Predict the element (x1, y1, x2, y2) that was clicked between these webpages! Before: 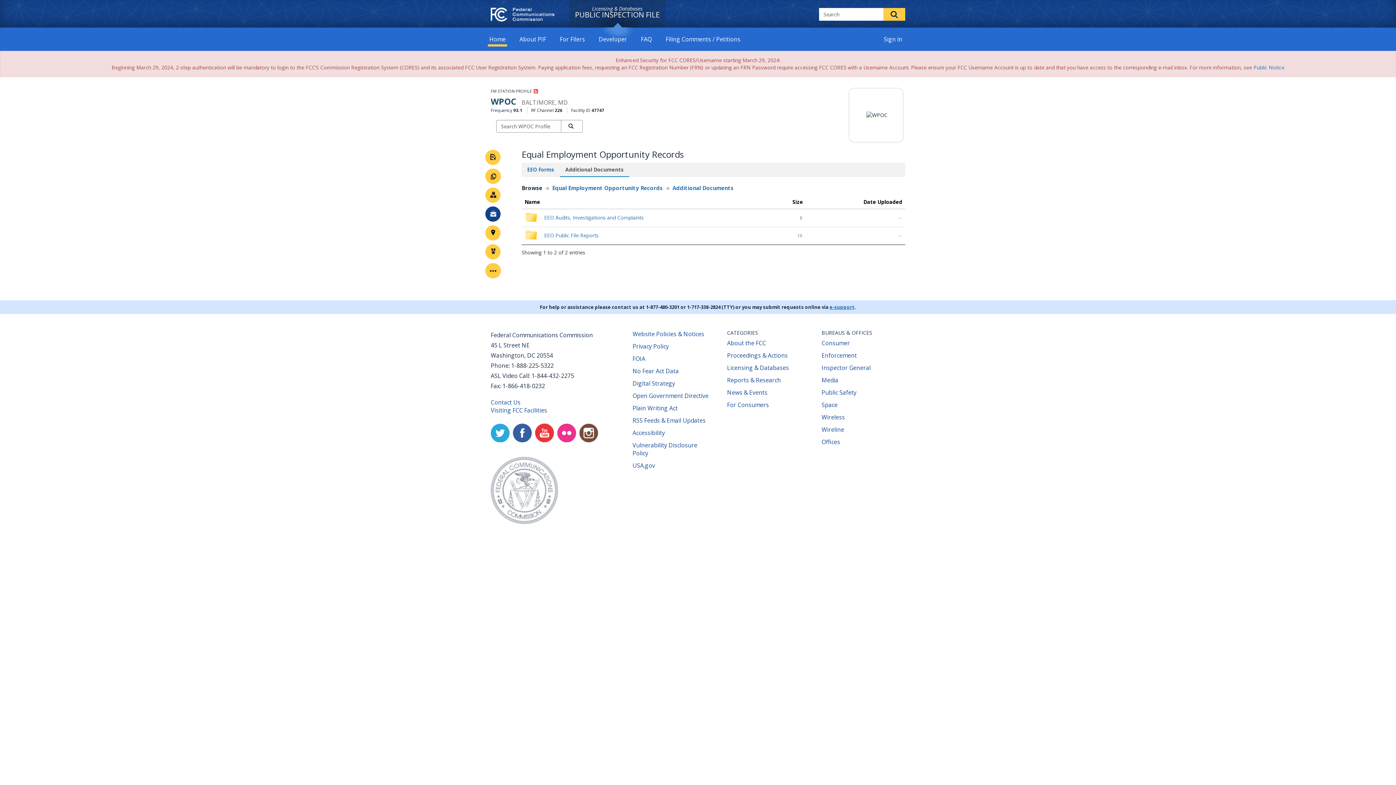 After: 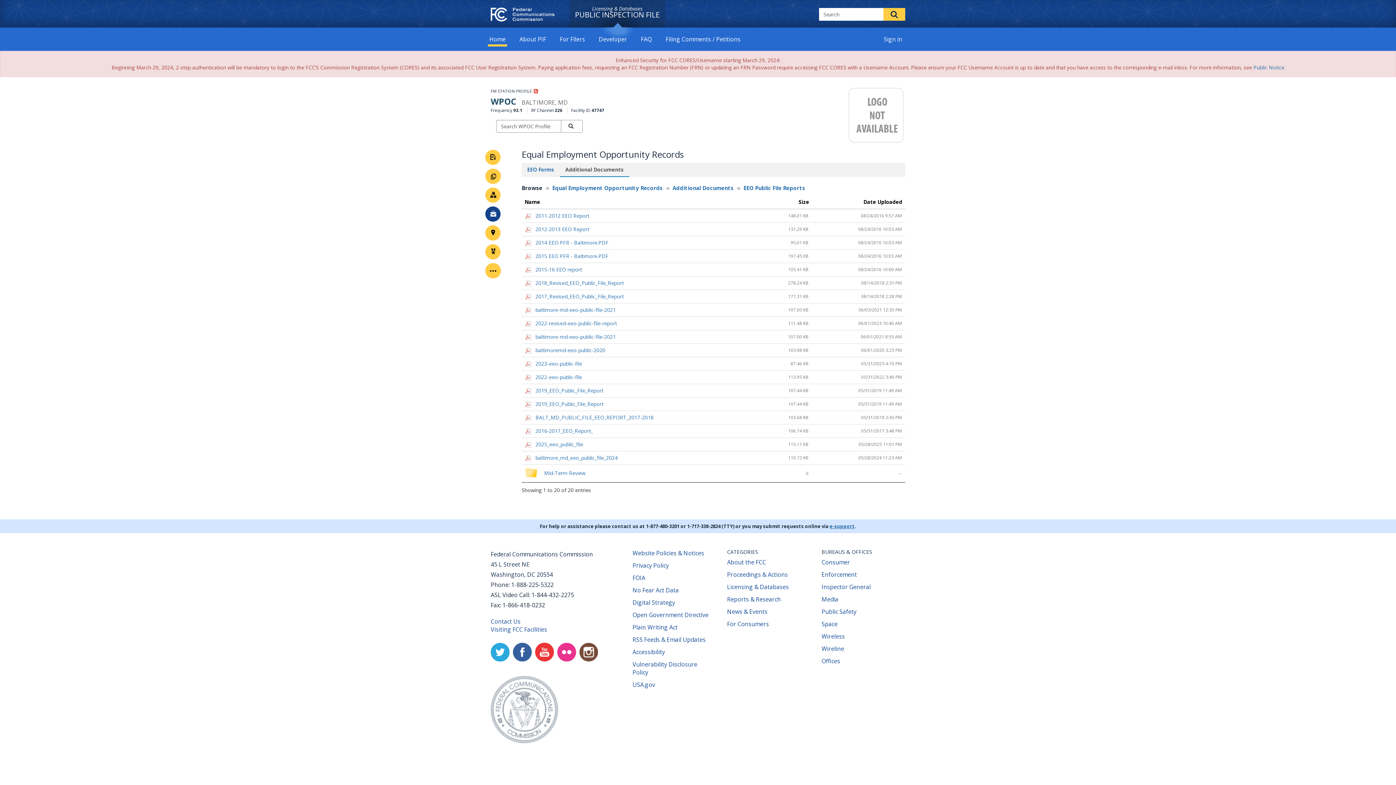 Action: bbox: (544, 231, 598, 238) label: EEO Public File Reports